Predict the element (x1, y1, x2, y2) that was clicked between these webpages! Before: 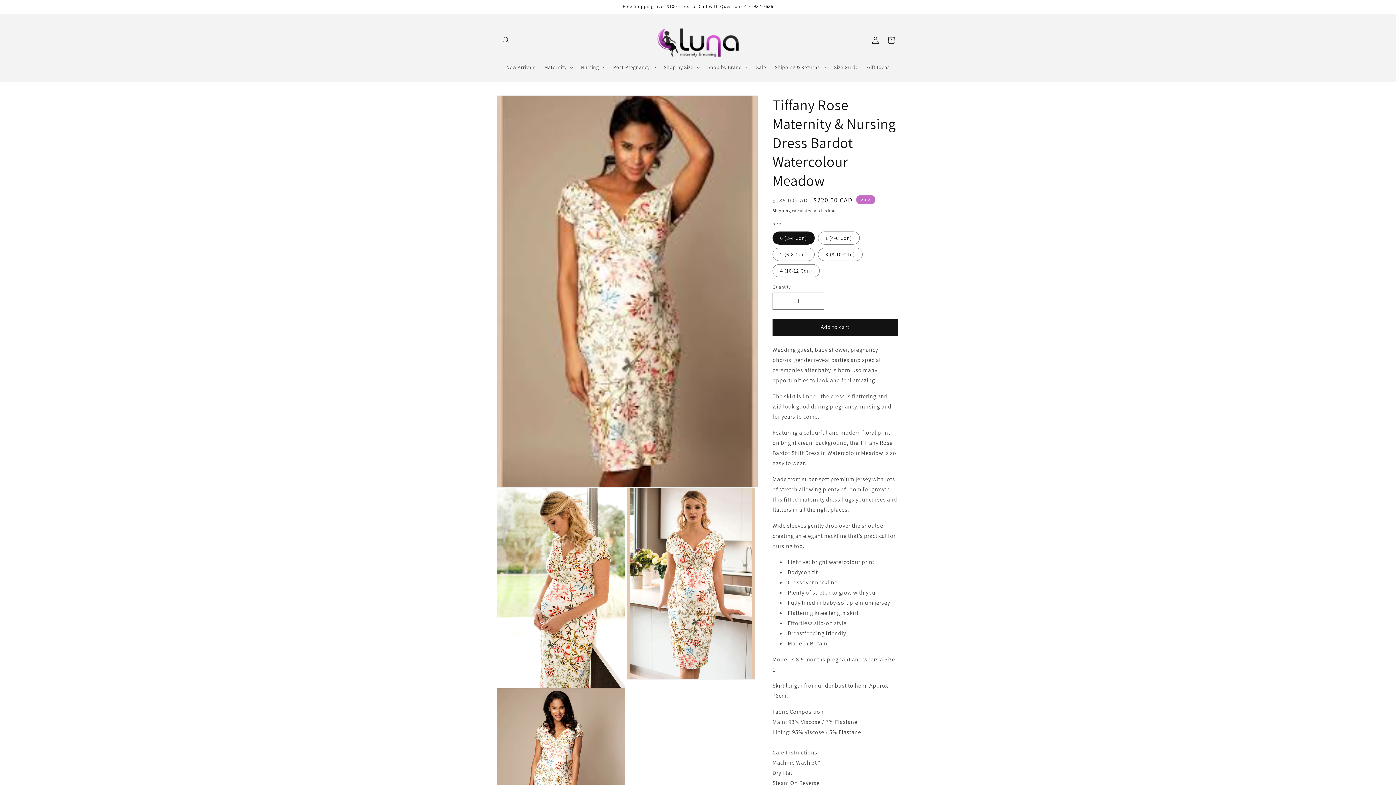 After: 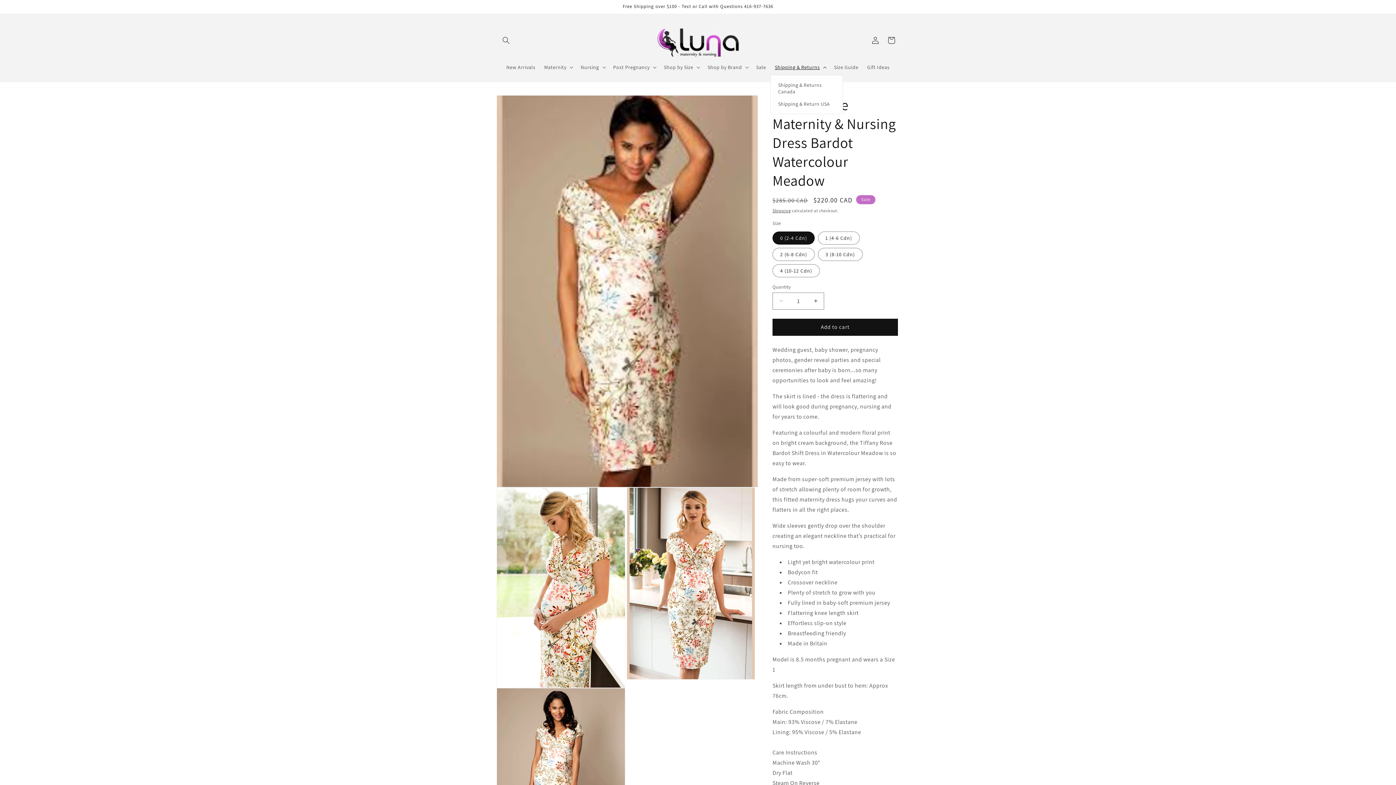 Action: label: Shipping & Returns bbox: (770, 59, 829, 74)